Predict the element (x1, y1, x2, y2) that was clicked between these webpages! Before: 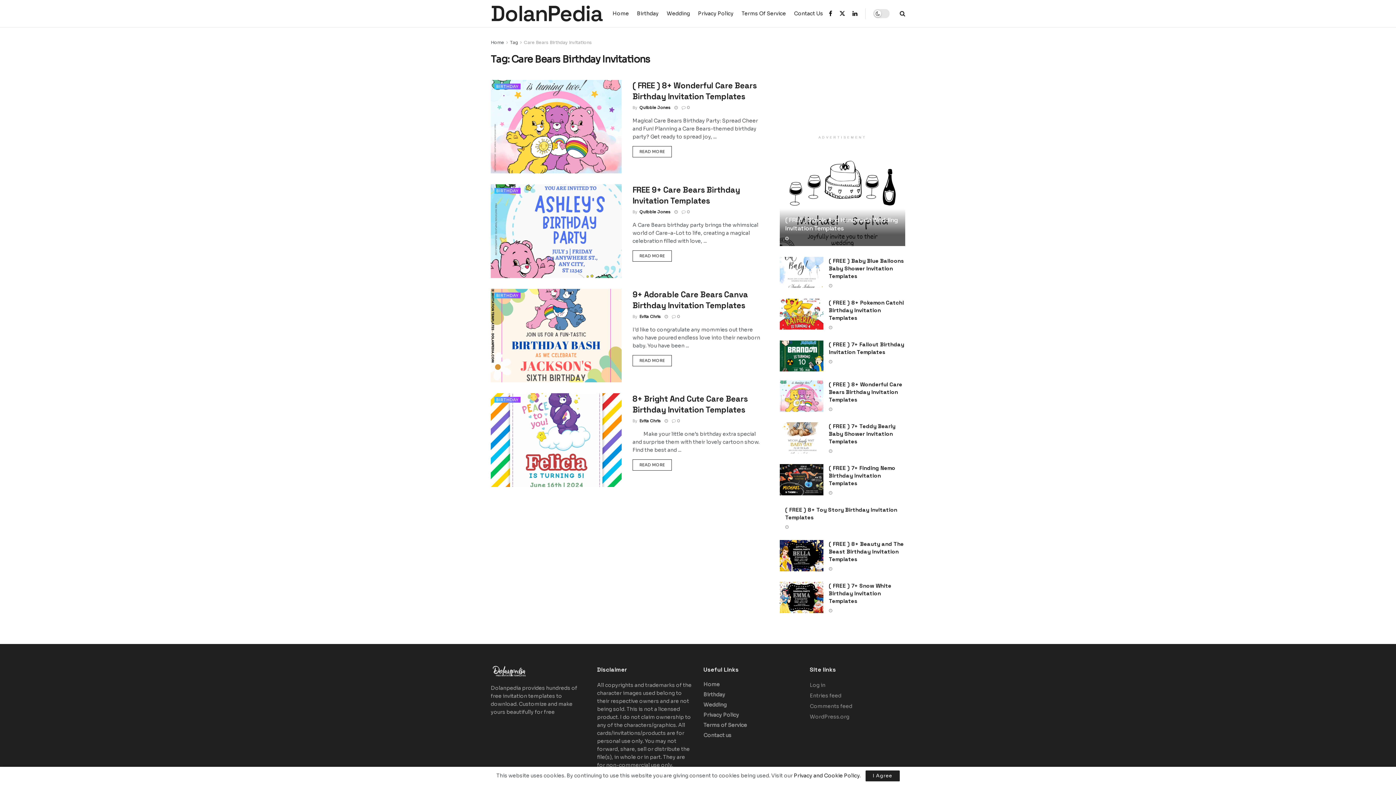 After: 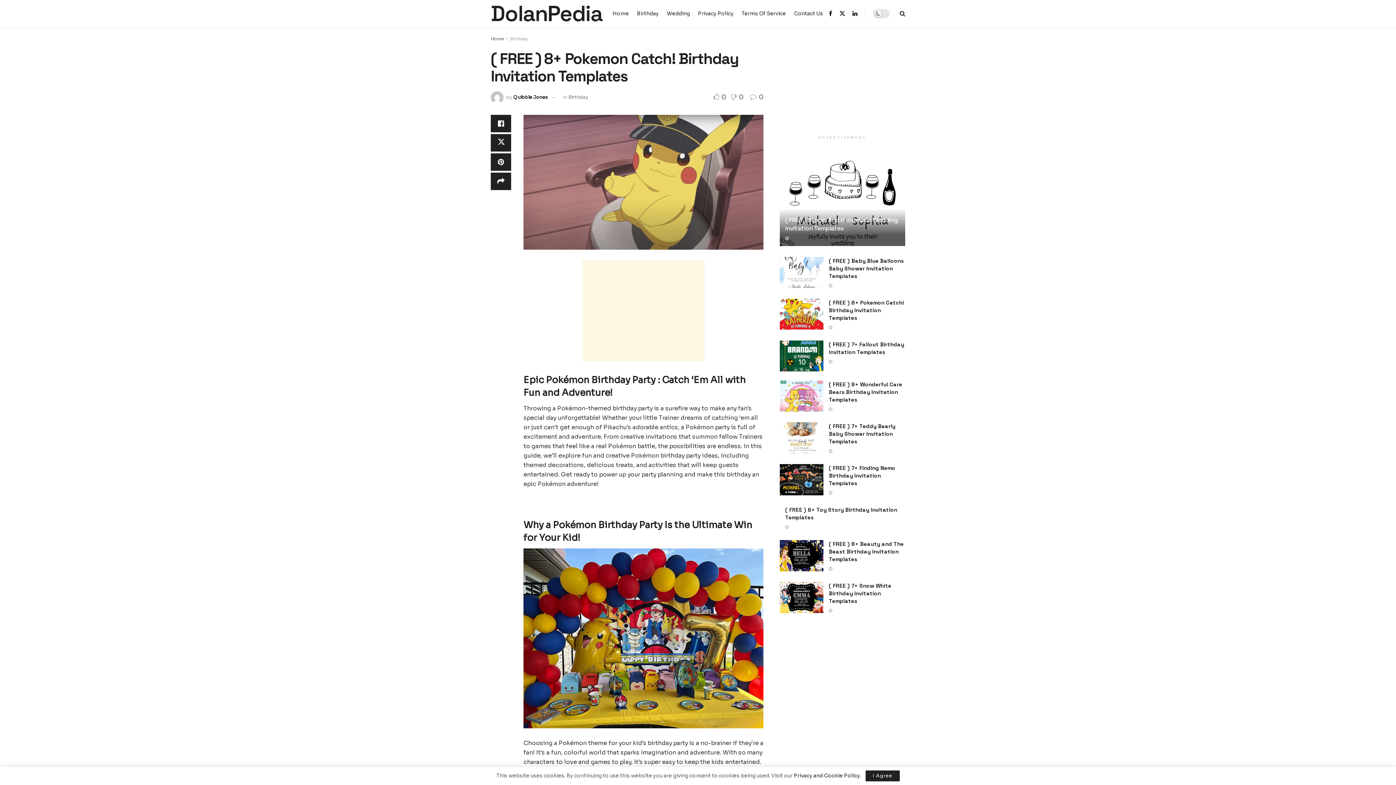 Action: label: Read article: ( FREE )  8+ Pokemon Catch! Birthday Invitation Templates bbox: (780, 298, 823, 329)